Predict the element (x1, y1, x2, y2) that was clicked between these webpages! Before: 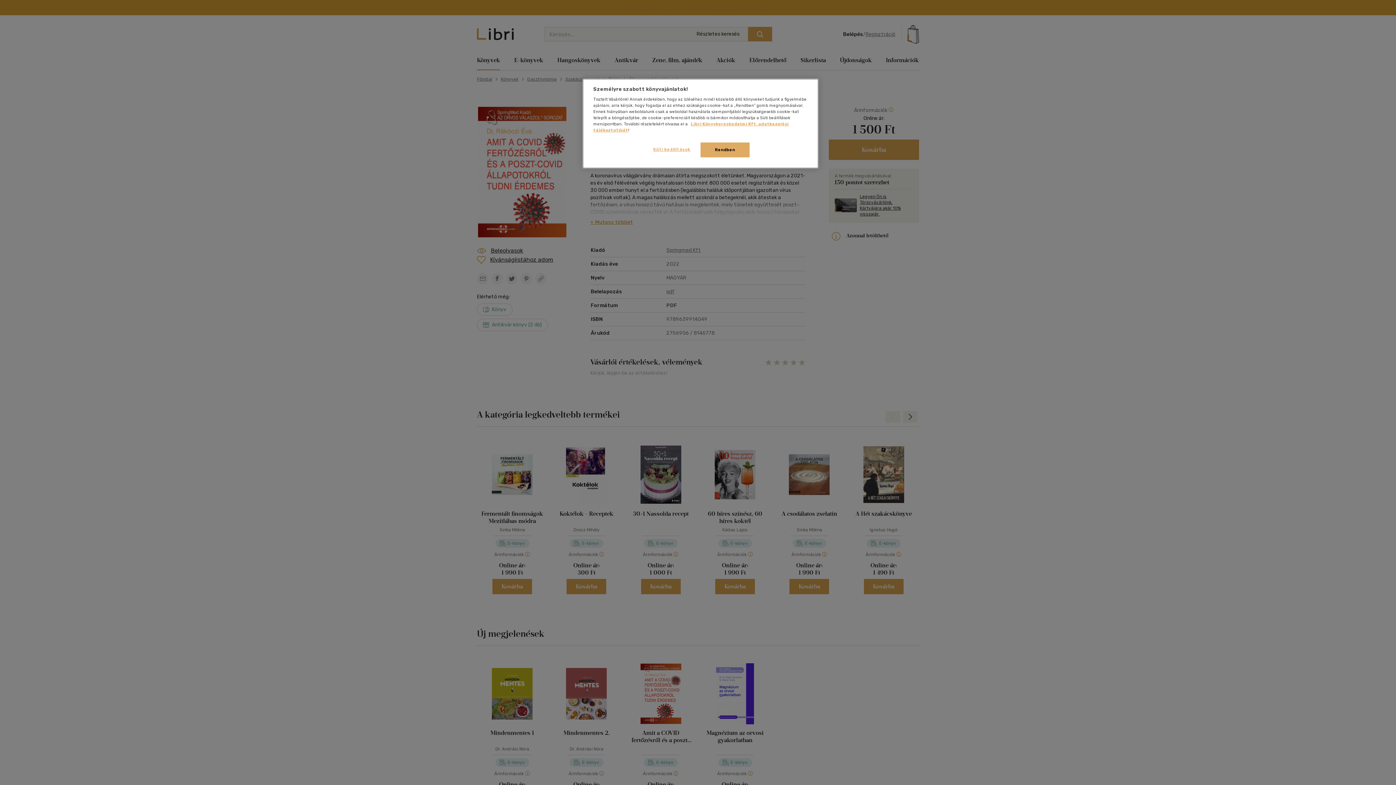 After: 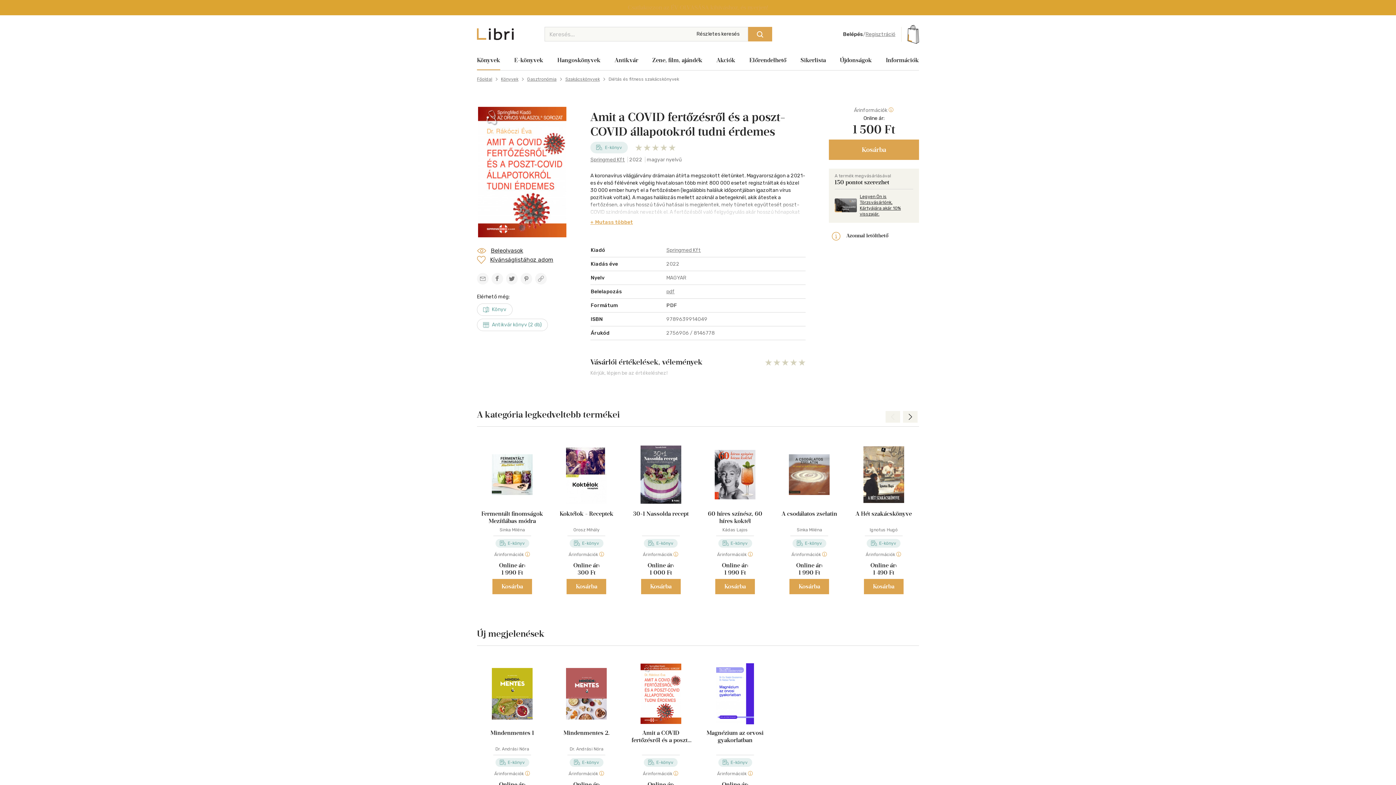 Action: label: Rendben bbox: (700, 142, 749, 157)